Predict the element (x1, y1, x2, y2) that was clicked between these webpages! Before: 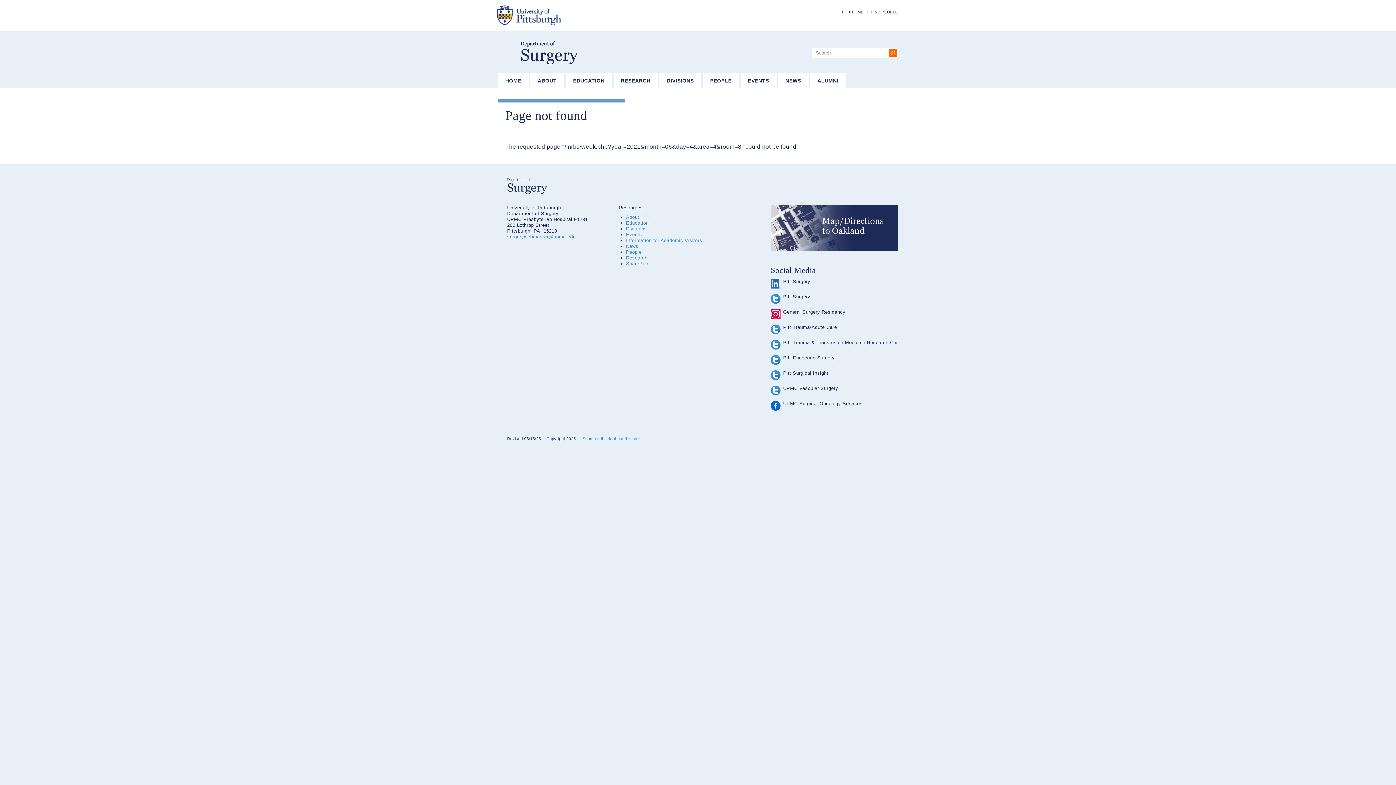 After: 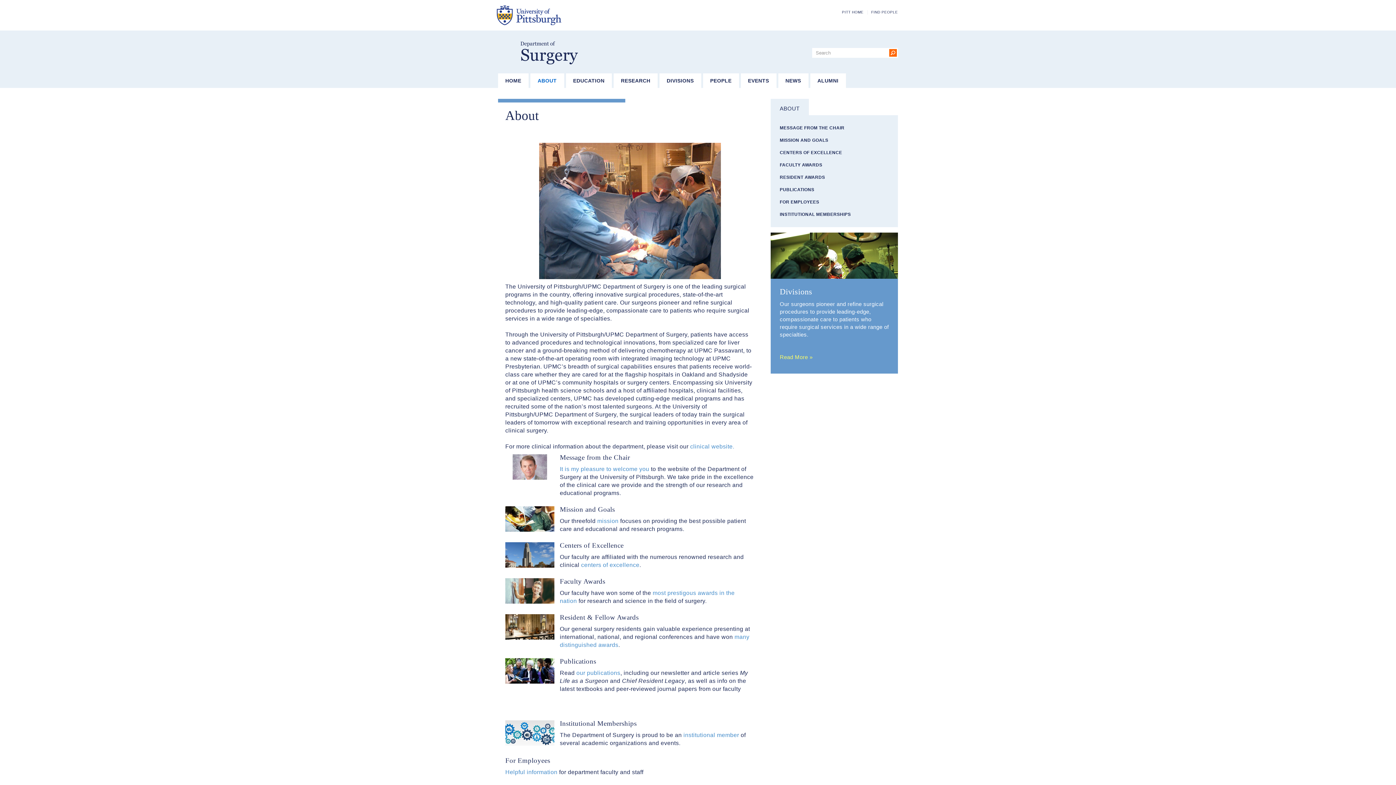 Action: bbox: (626, 214, 639, 220) label: About